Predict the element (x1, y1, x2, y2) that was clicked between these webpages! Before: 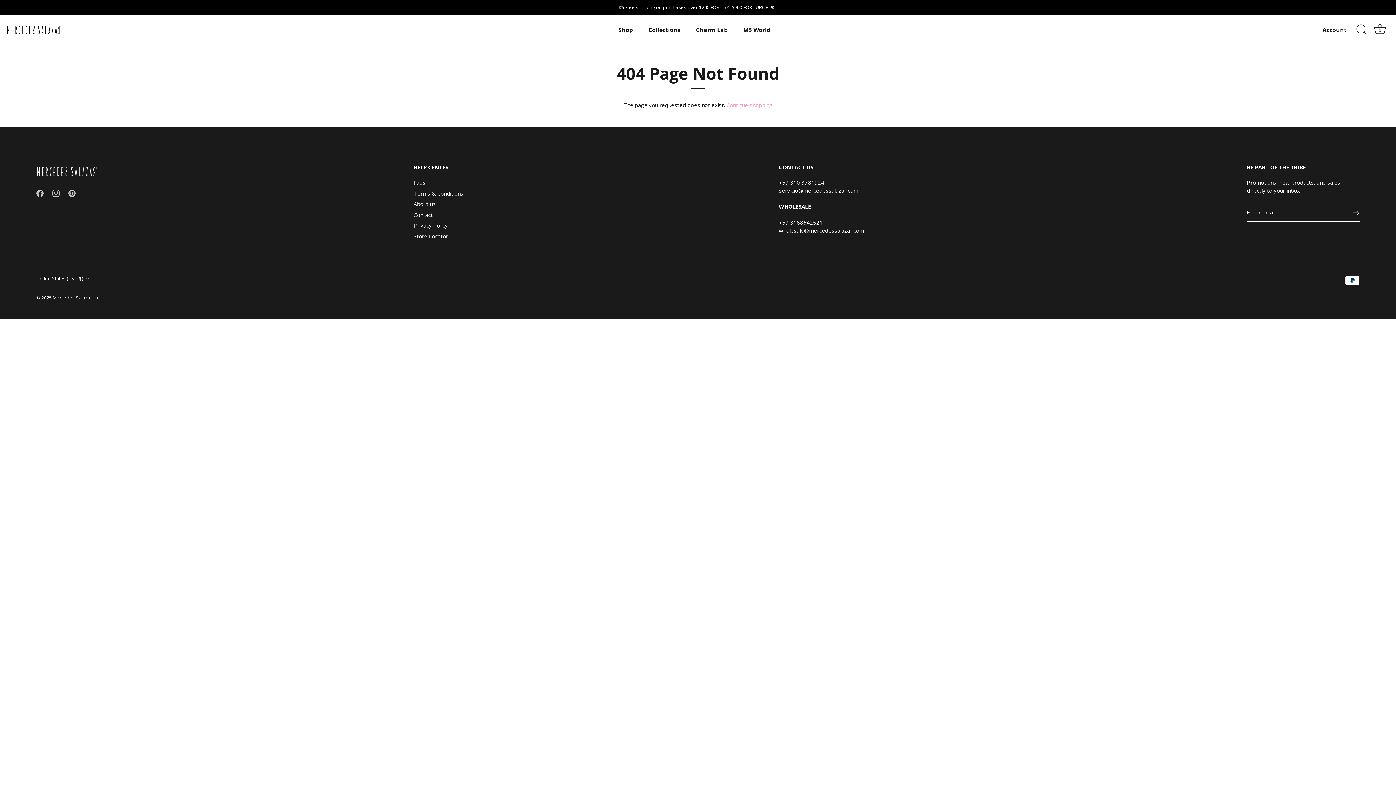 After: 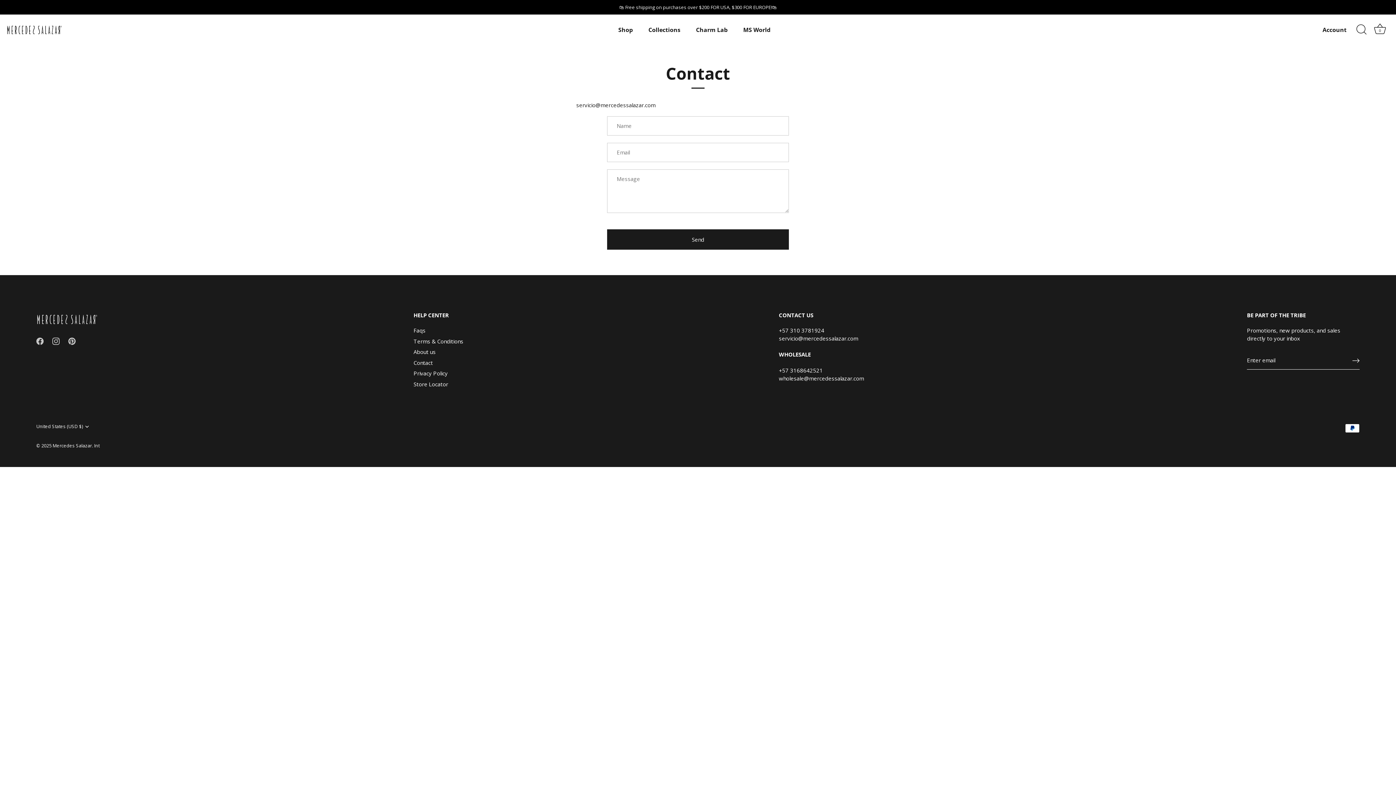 Action: bbox: (413, 211, 432, 218) label: Contact